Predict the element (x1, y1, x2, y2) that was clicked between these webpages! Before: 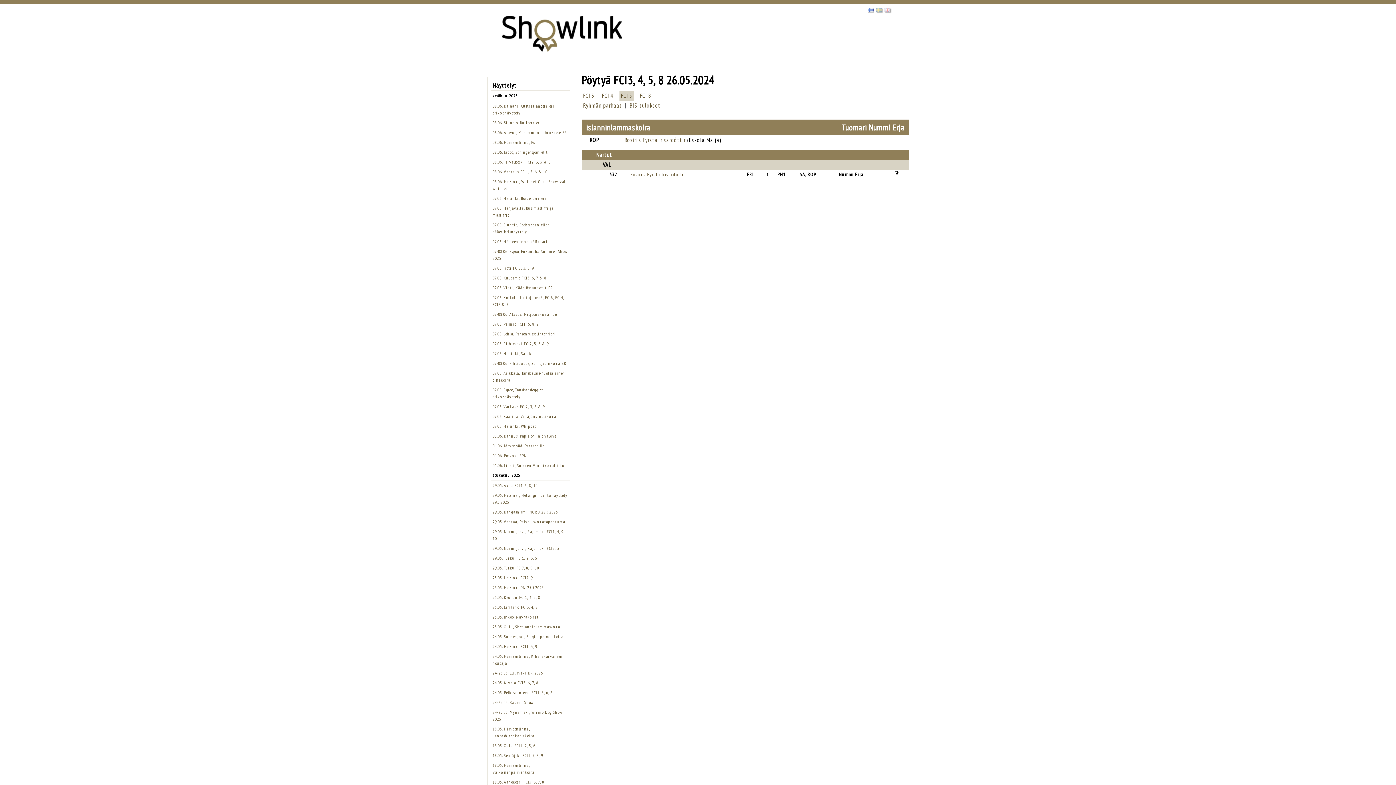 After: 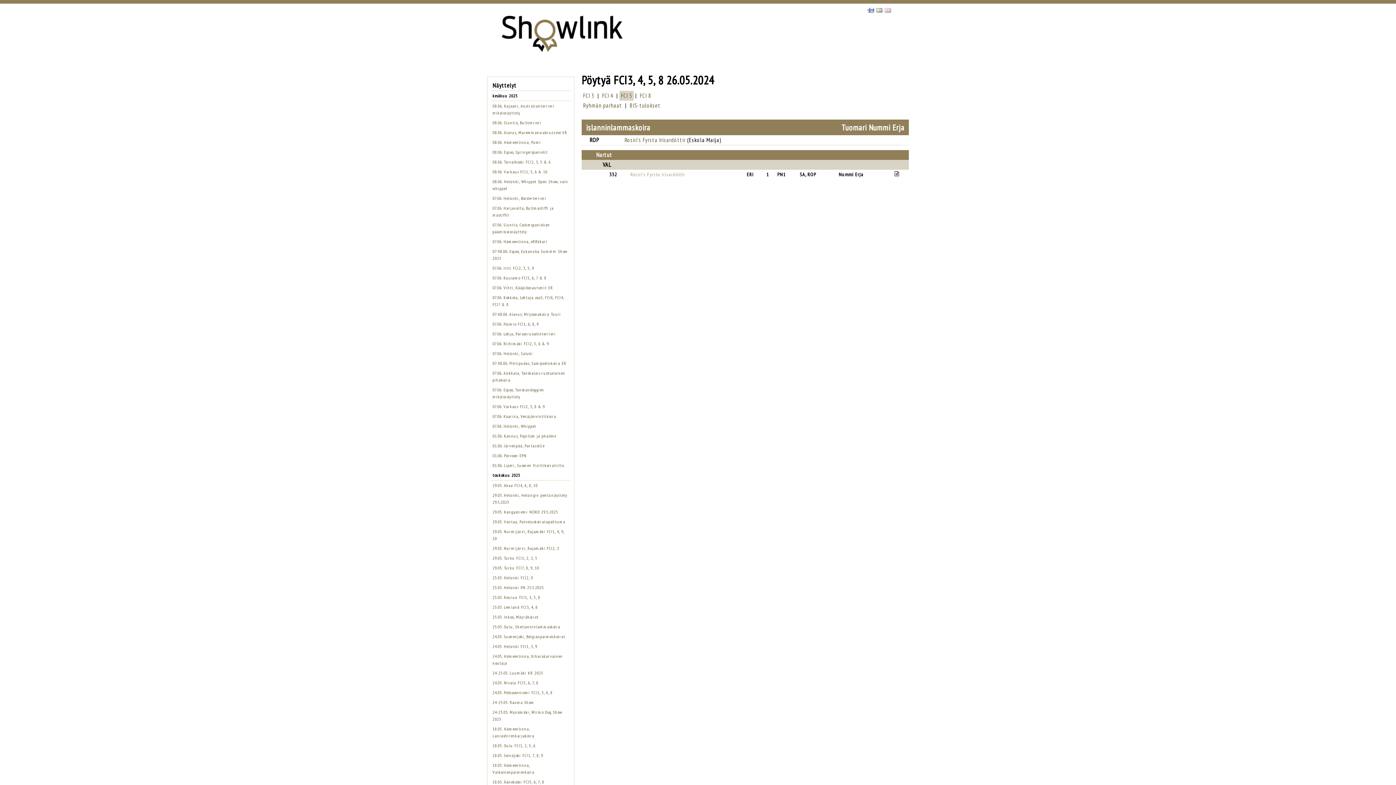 Action: label: Rosiri's Fyrsta Irisardóttir bbox: (630, 171, 685, 177)